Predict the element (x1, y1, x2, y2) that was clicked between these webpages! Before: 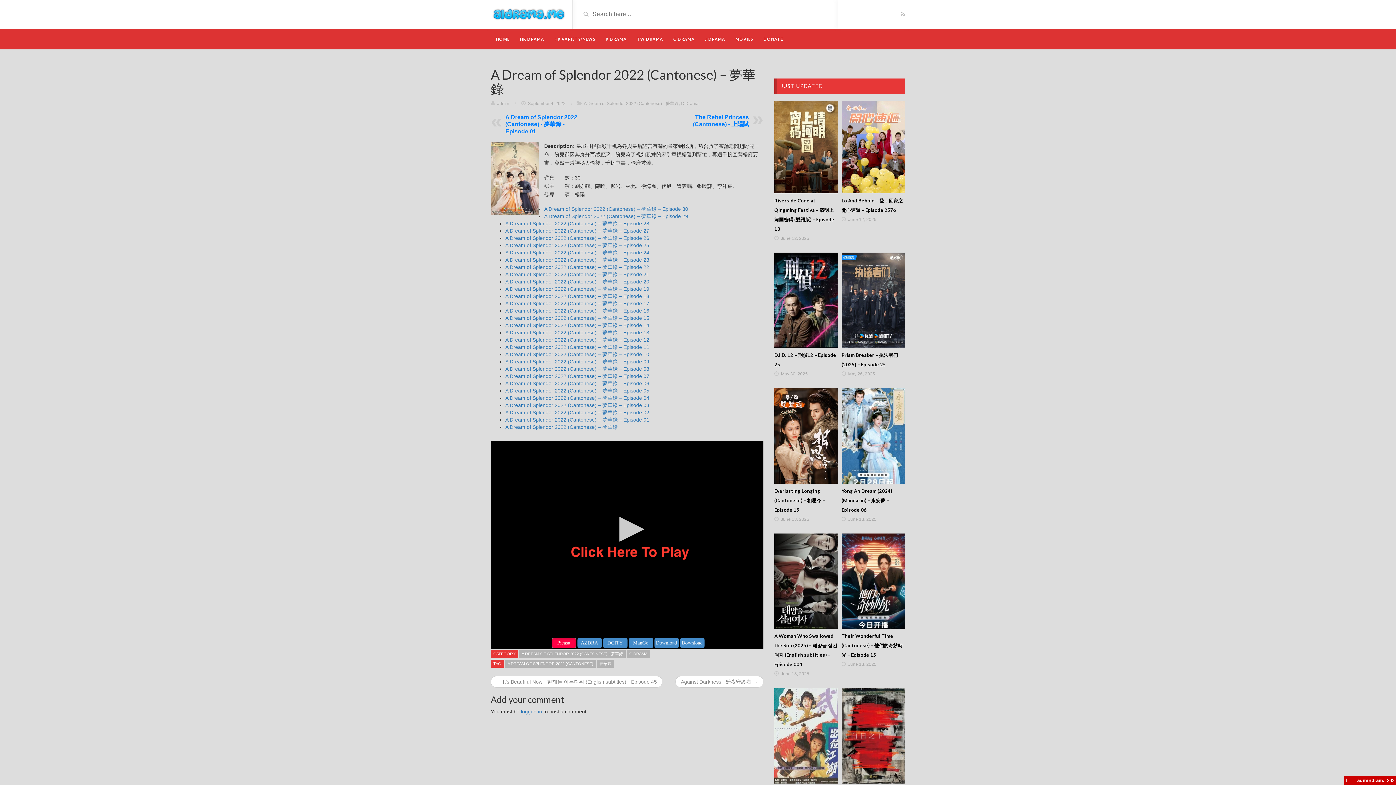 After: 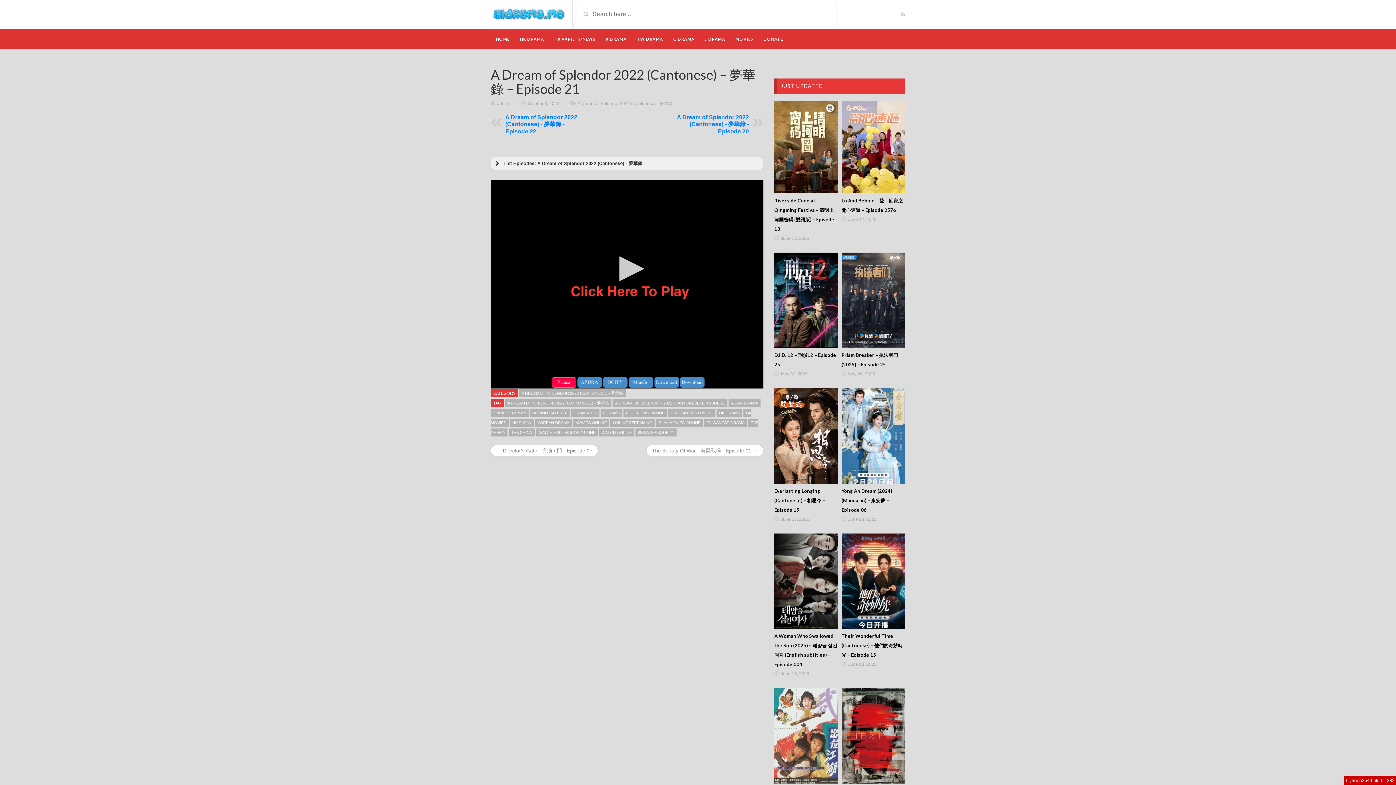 Action: bbox: (505, 271, 649, 277) label: A Dream of Splendor 2022 (Cantonese) – 夢華錄 – Episode 21